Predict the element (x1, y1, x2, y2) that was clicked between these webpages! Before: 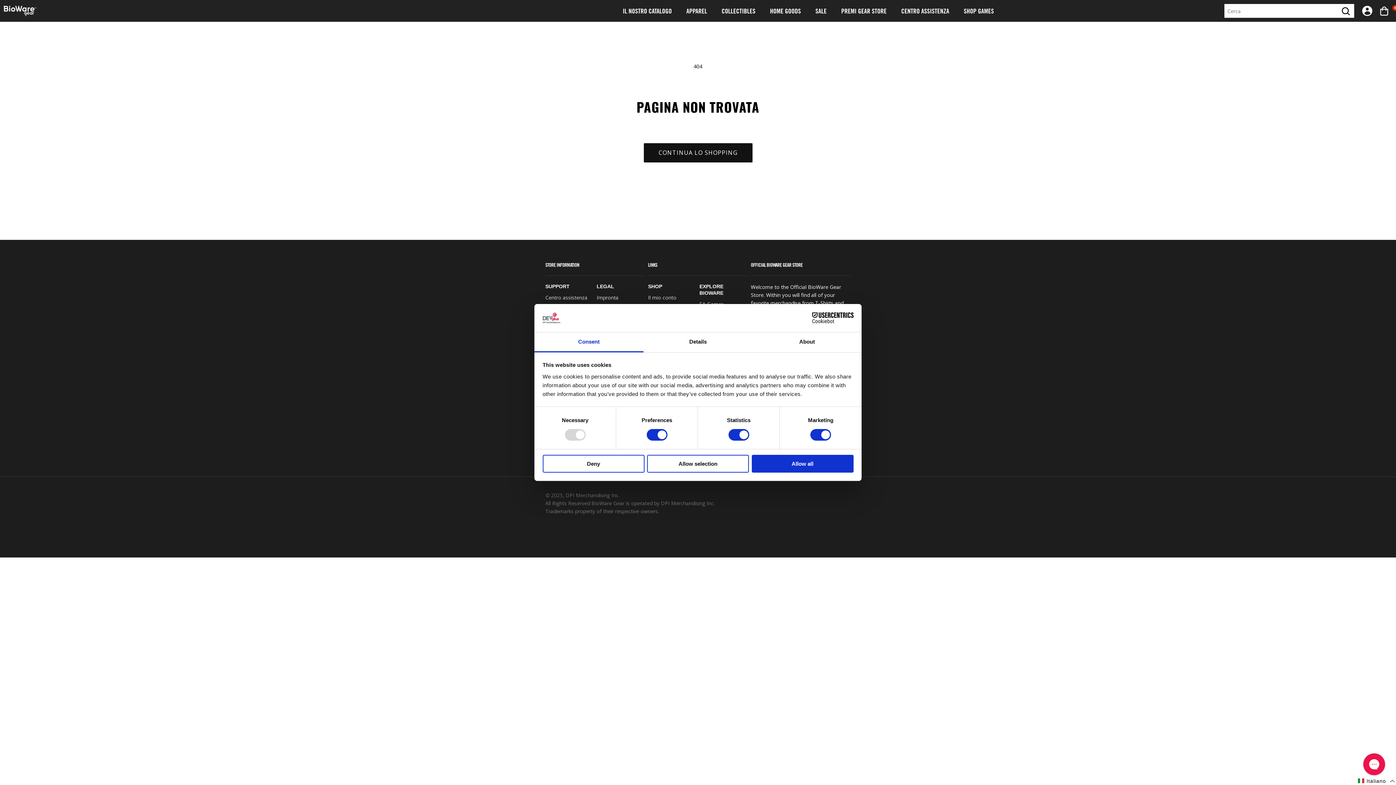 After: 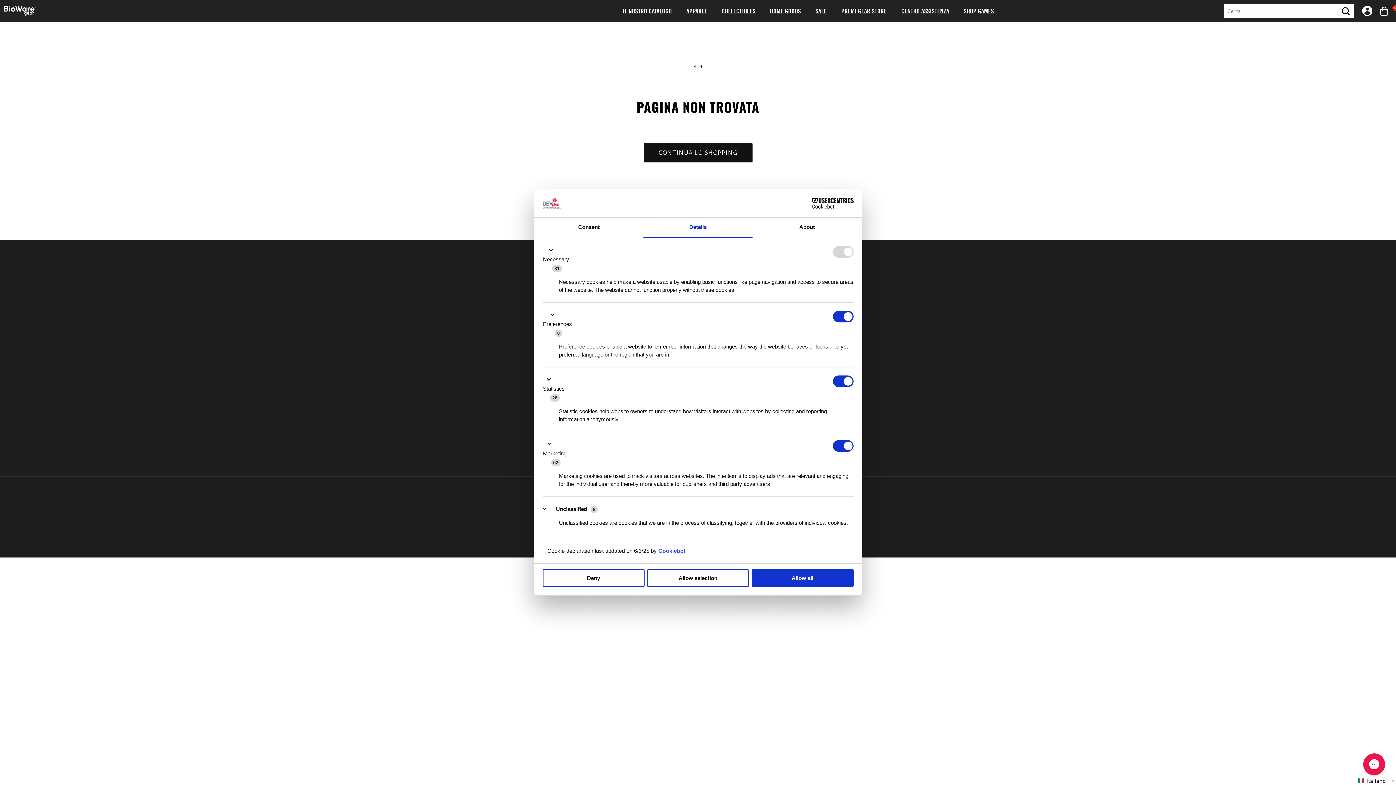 Action: bbox: (643, 332, 752, 352) label: Details